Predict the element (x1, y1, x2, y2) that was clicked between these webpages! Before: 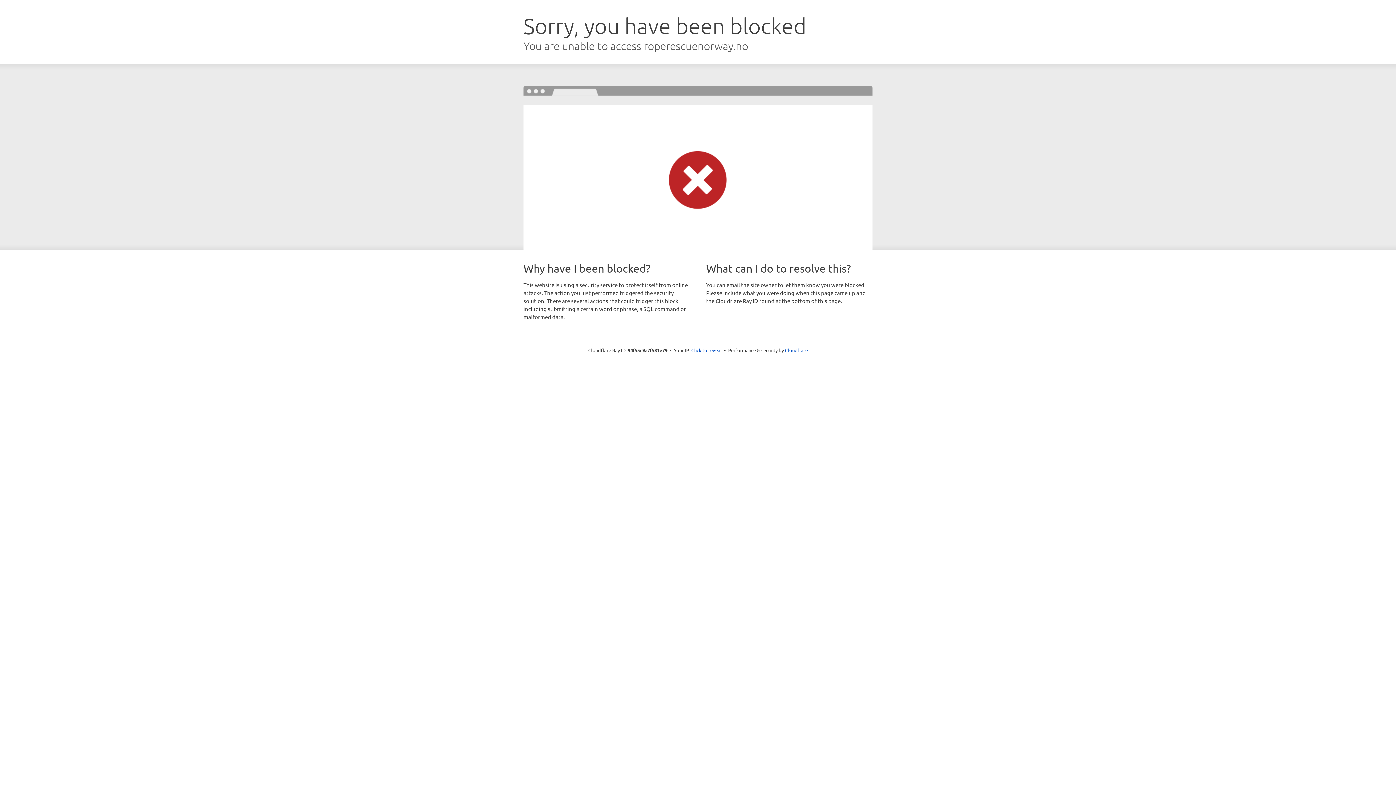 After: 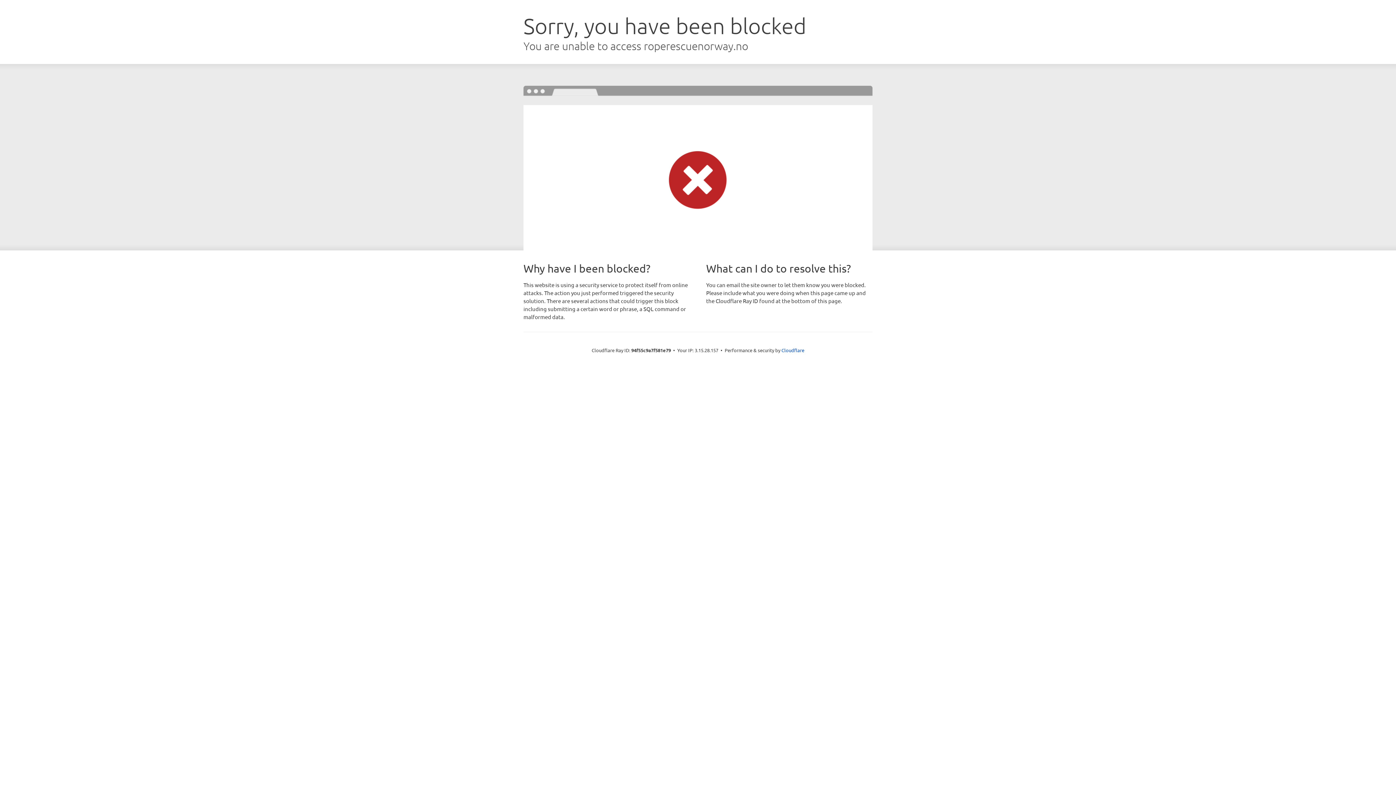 Action: label: Click to reveal bbox: (691, 346, 722, 353)